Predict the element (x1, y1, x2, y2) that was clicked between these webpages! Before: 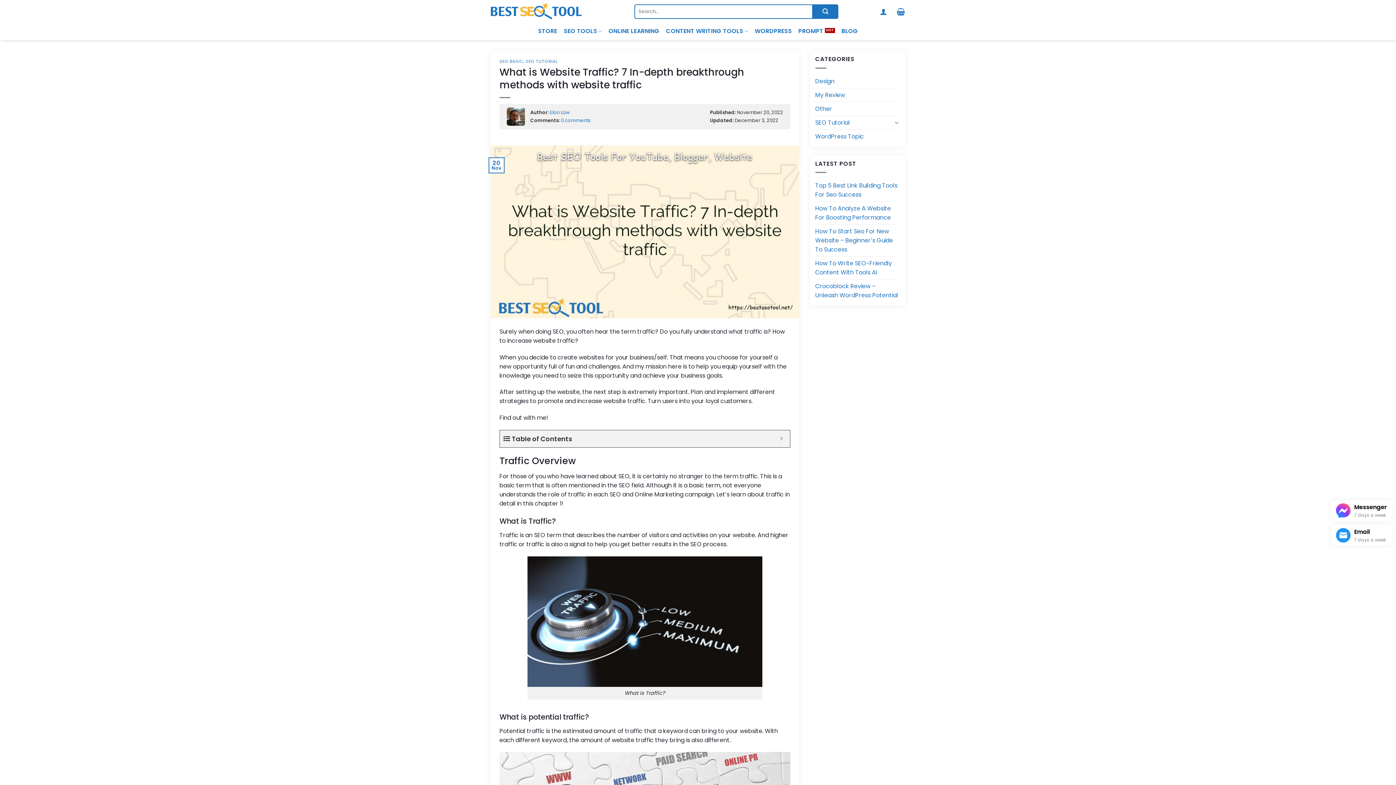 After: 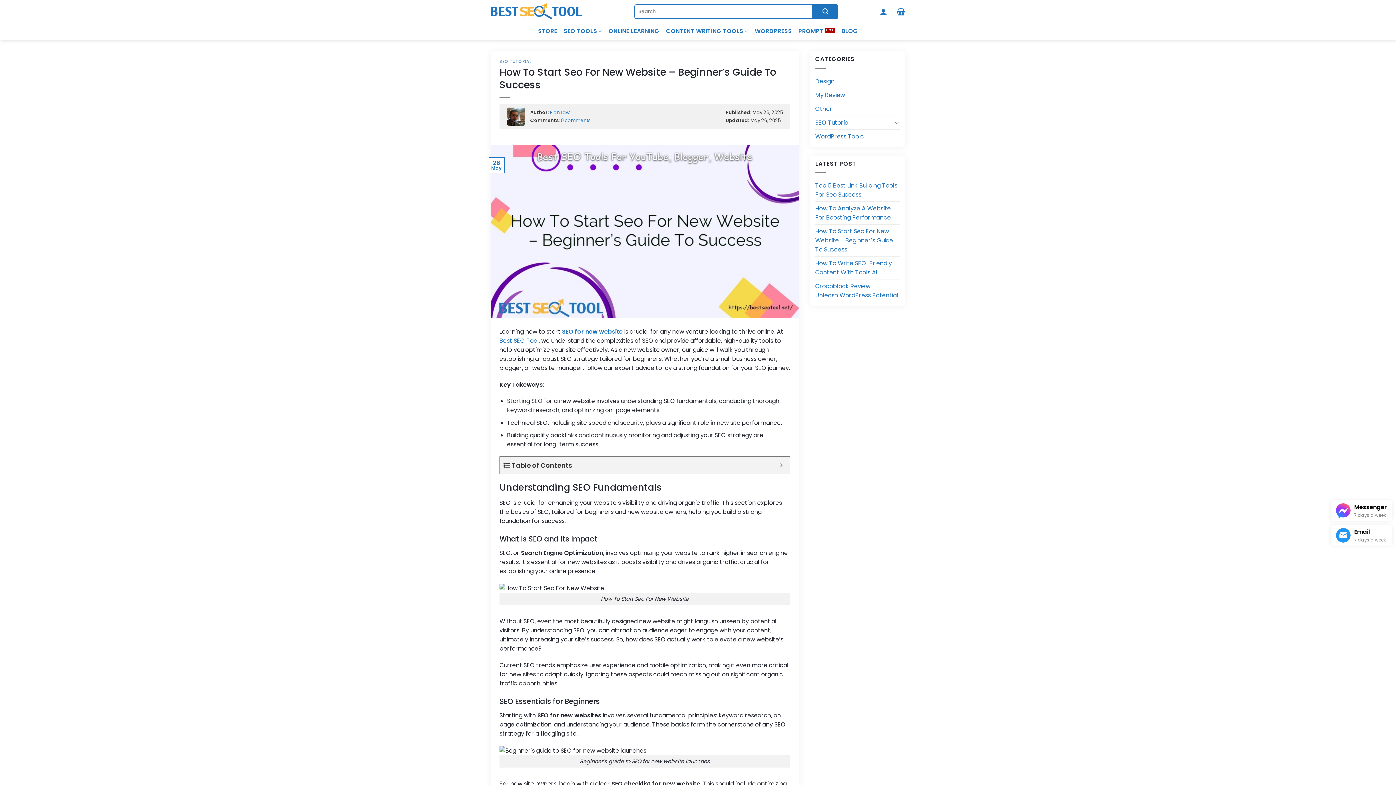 Action: bbox: (815, 224, 900, 256) label: How To Start Seo For New Website – Beginner’s Guide To Success